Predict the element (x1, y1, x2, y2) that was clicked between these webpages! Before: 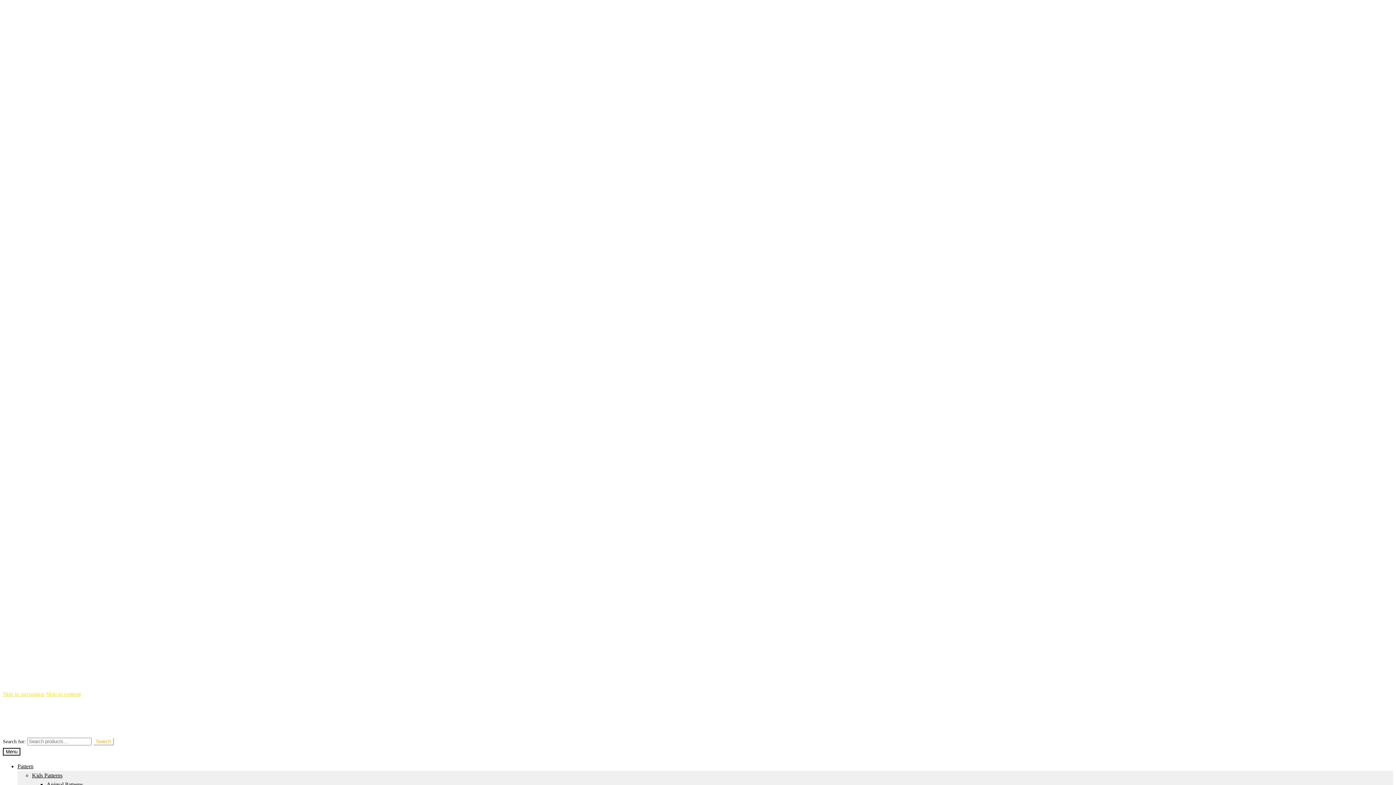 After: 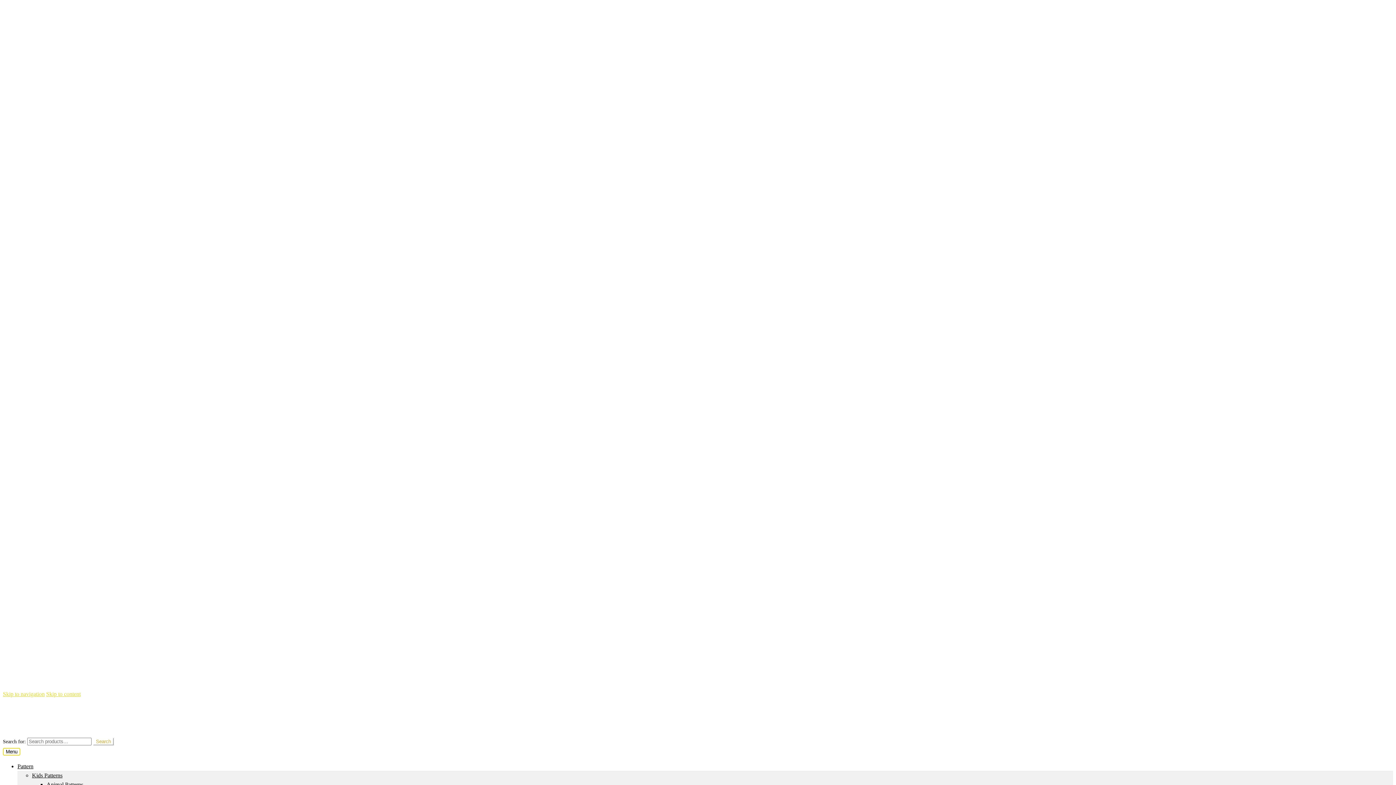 Action: bbox: (2, 748, 20, 756) label: Menu